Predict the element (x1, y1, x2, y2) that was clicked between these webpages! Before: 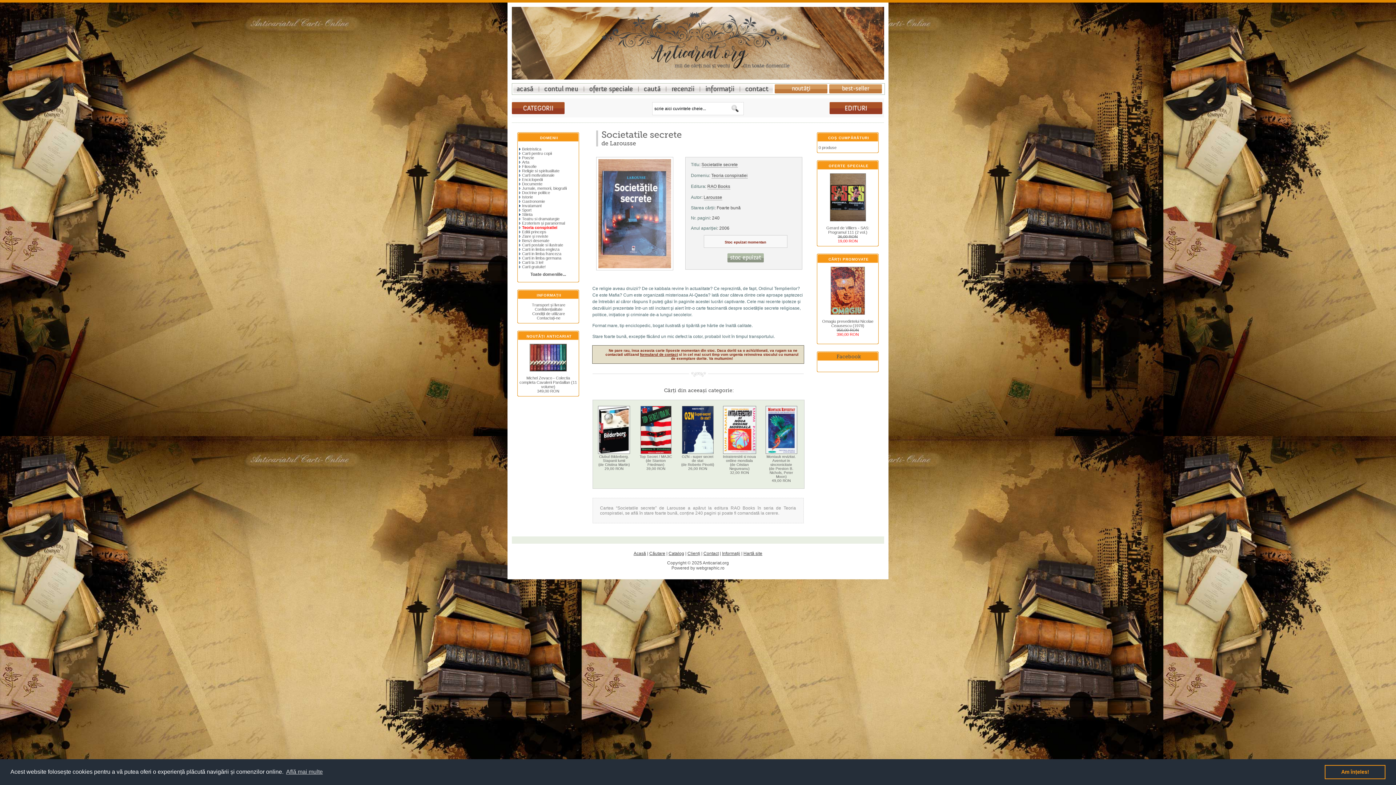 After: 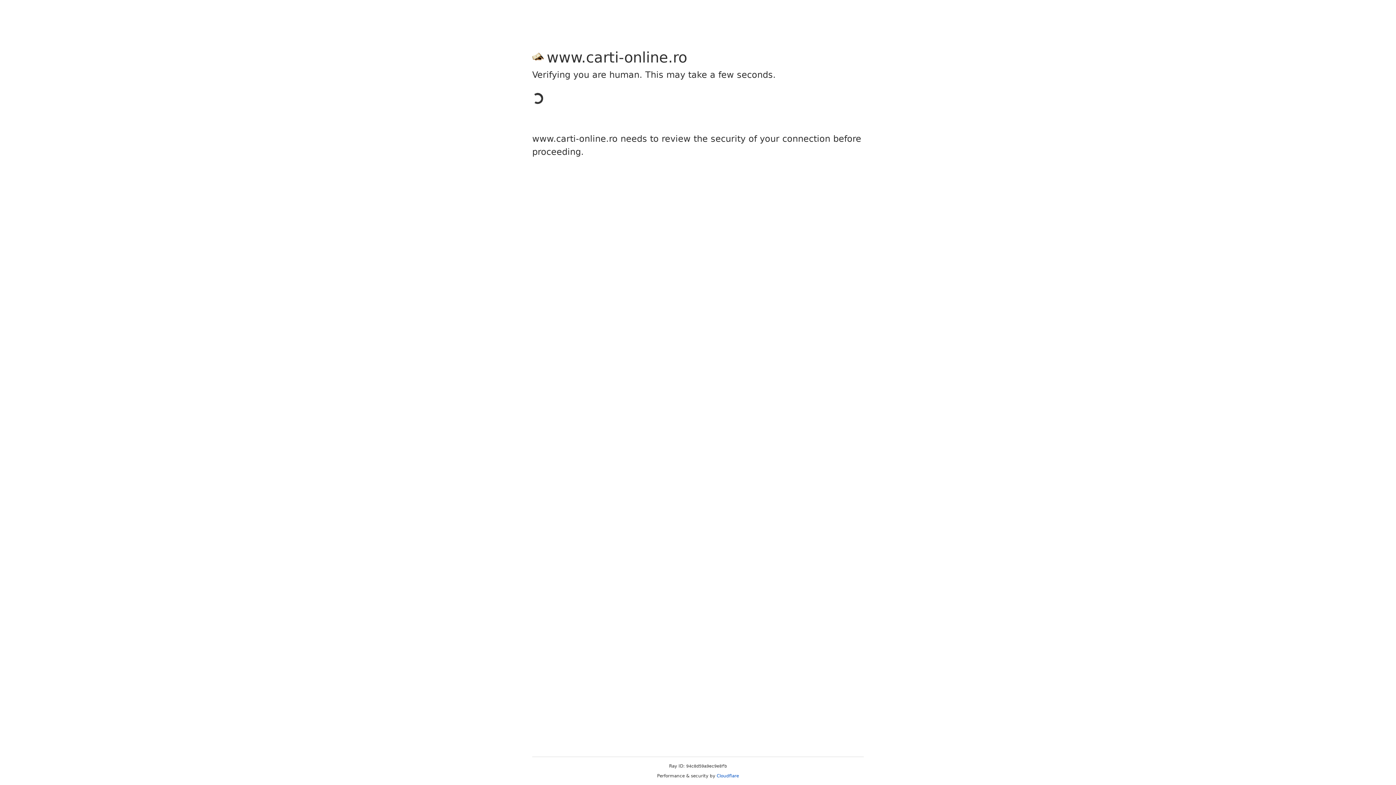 Action: label: Informații bbox: (722, 551, 740, 556)